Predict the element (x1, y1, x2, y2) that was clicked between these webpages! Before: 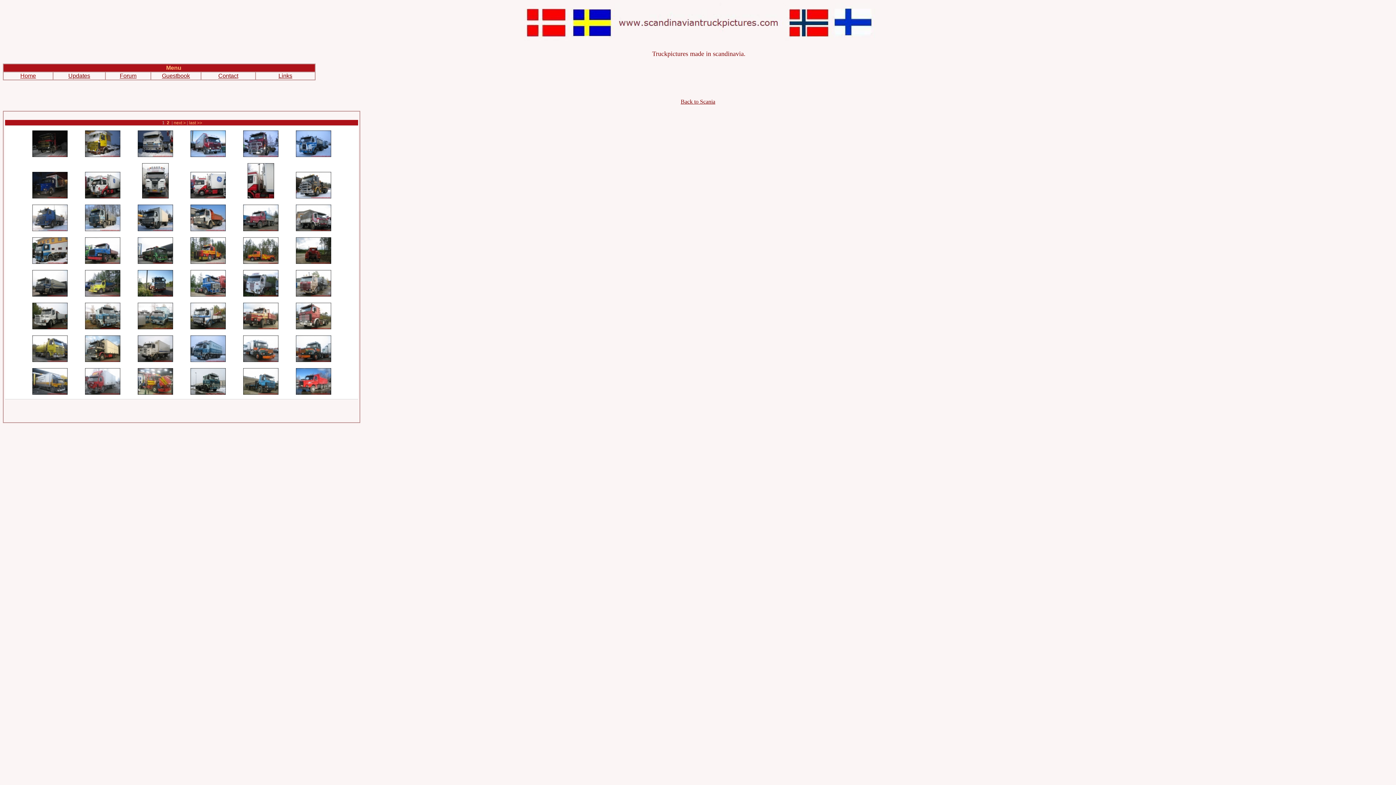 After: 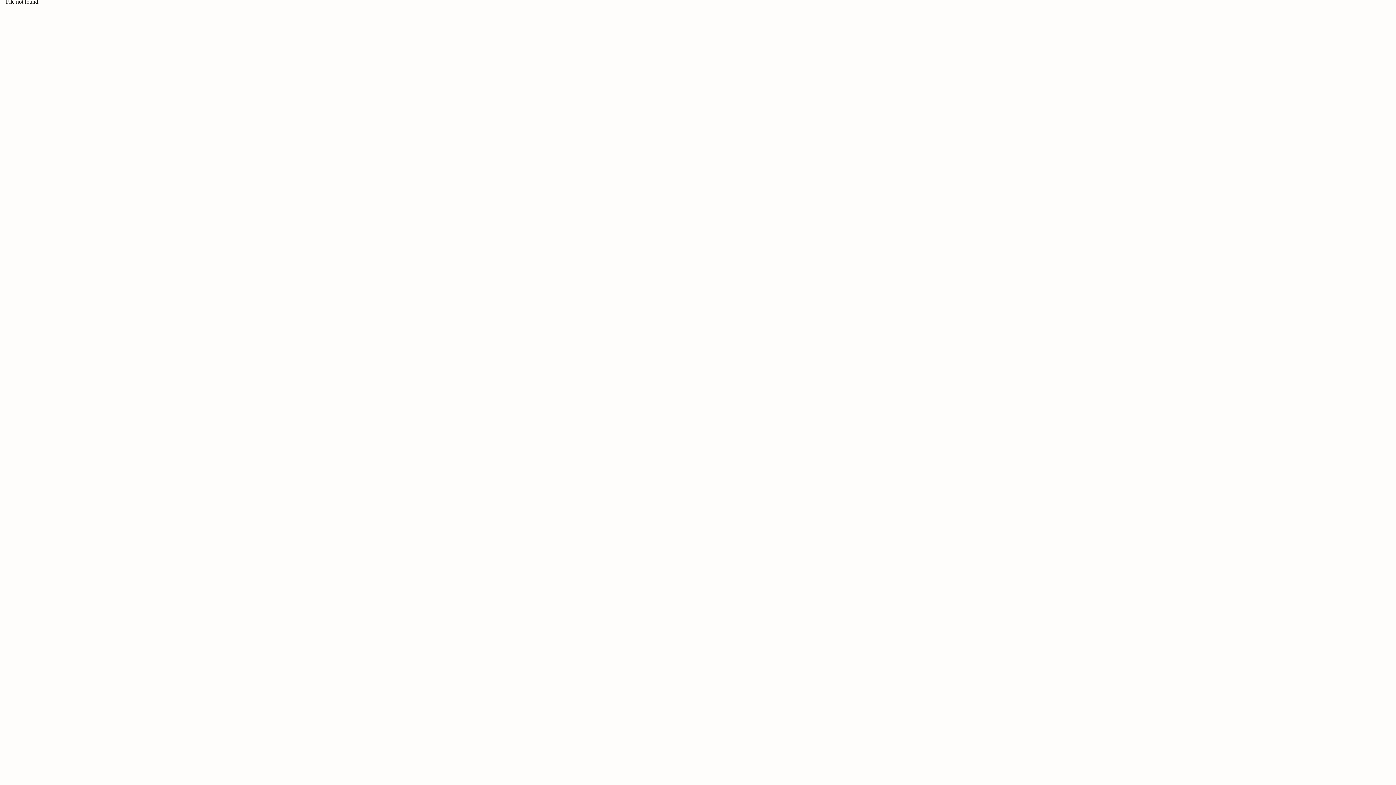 Action: bbox: (68, 72, 90, 78) label: Updates